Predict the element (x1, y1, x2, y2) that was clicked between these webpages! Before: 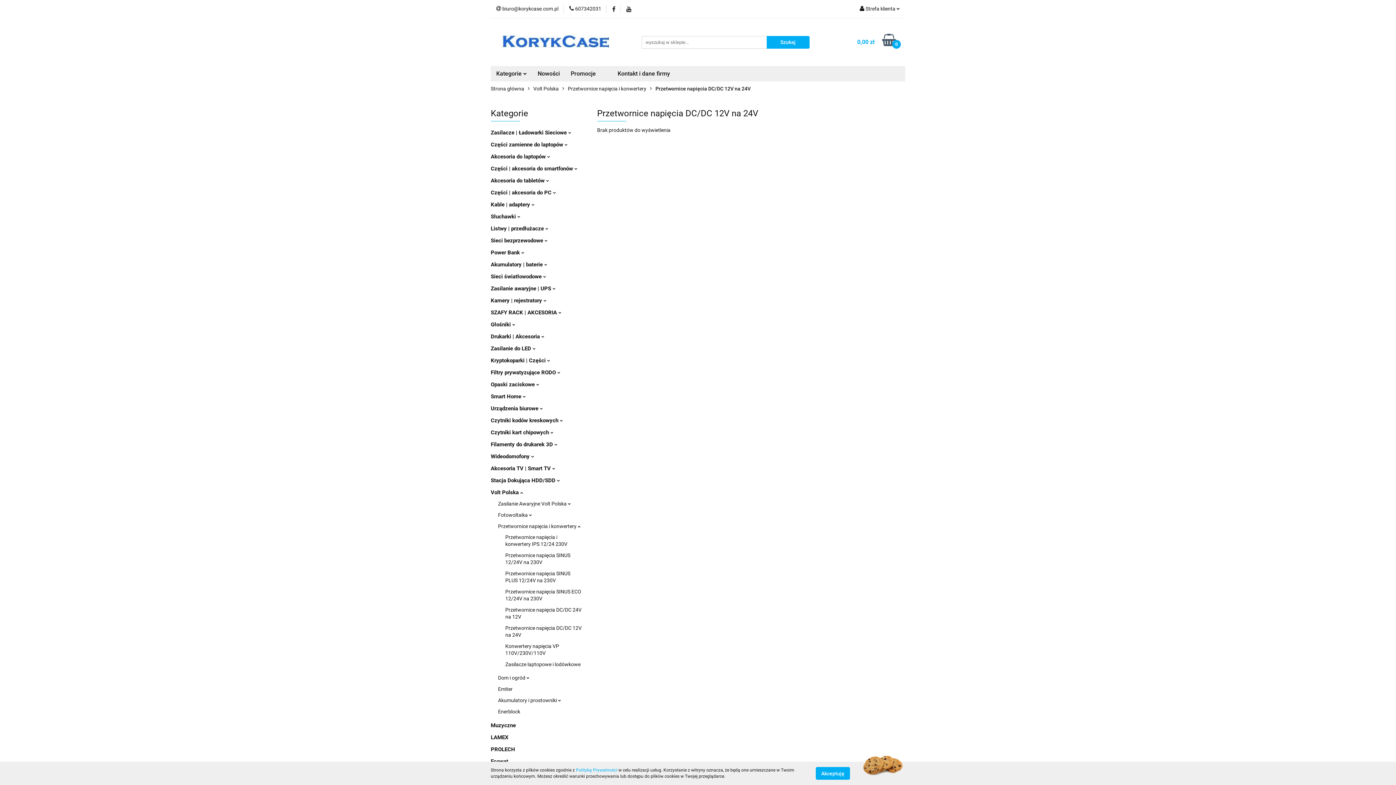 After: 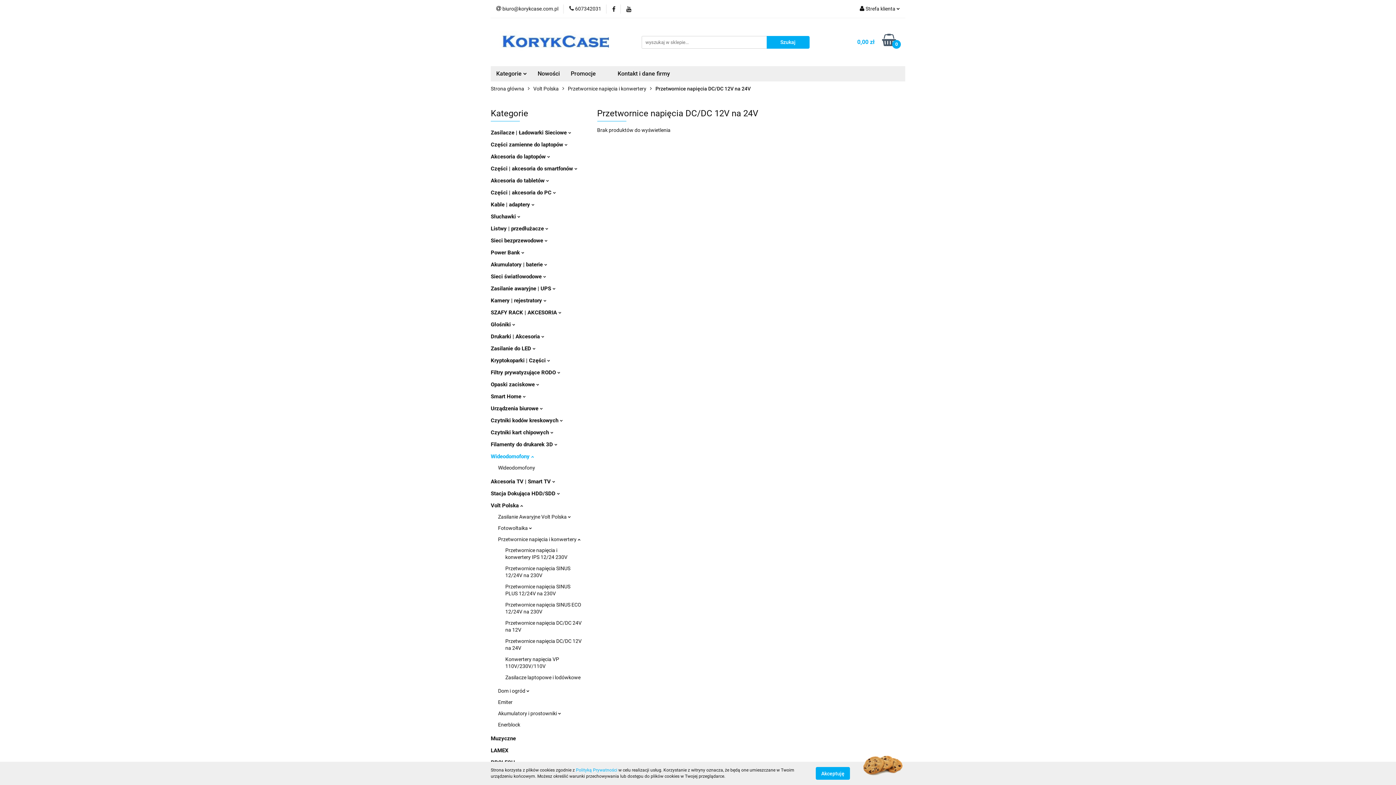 Action: label: Wideodomofony  bbox: (490, 453, 534, 460)